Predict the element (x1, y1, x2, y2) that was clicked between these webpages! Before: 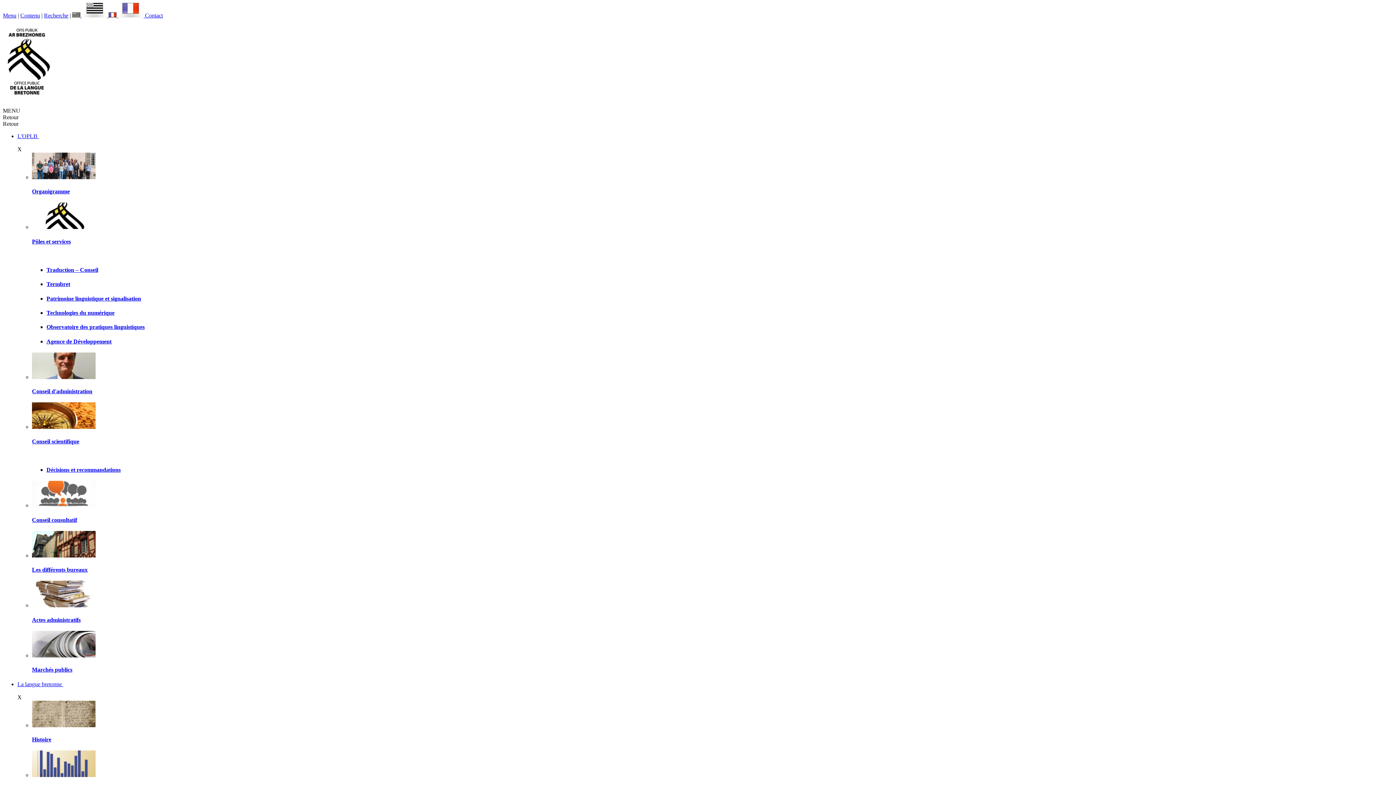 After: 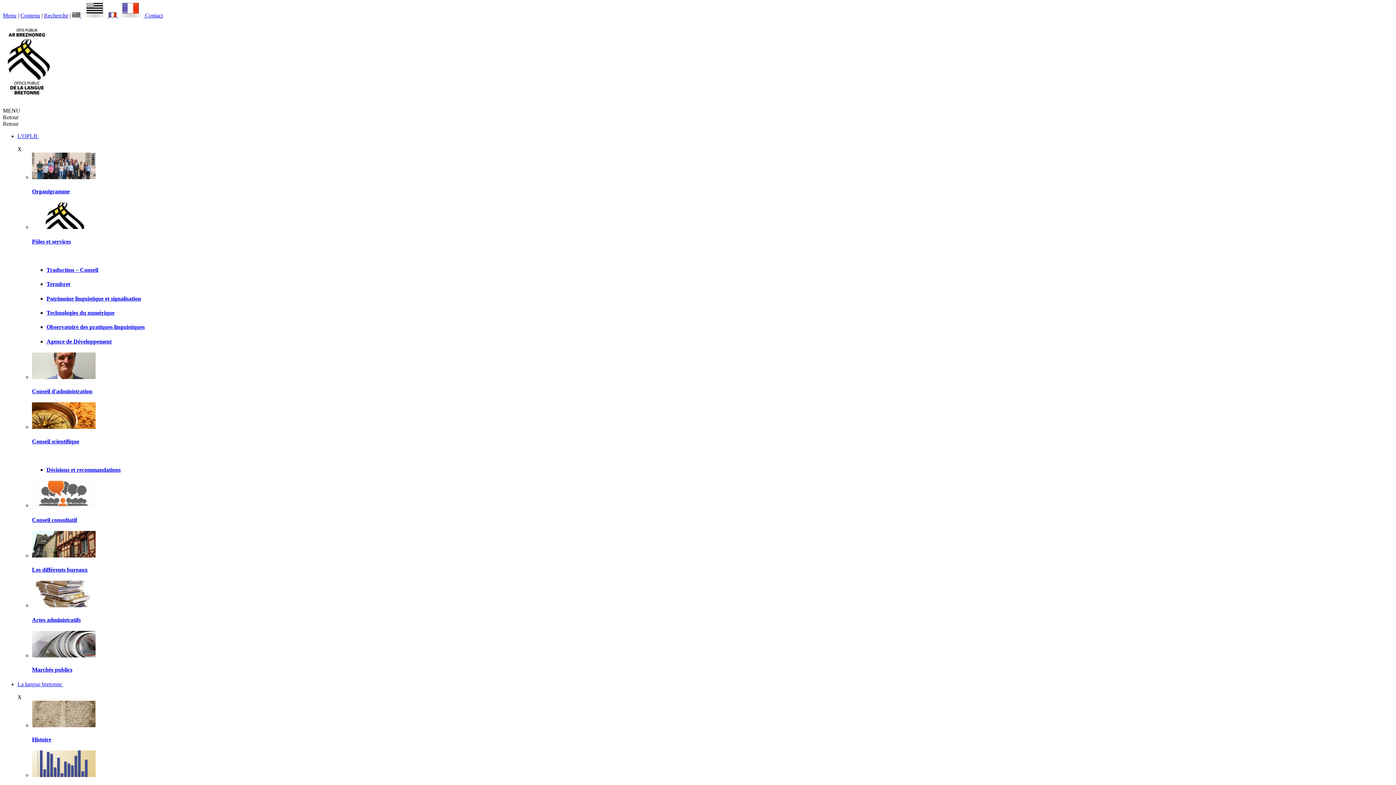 Action: bbox: (17, 681, 63, 687) label: La langue bretonne 